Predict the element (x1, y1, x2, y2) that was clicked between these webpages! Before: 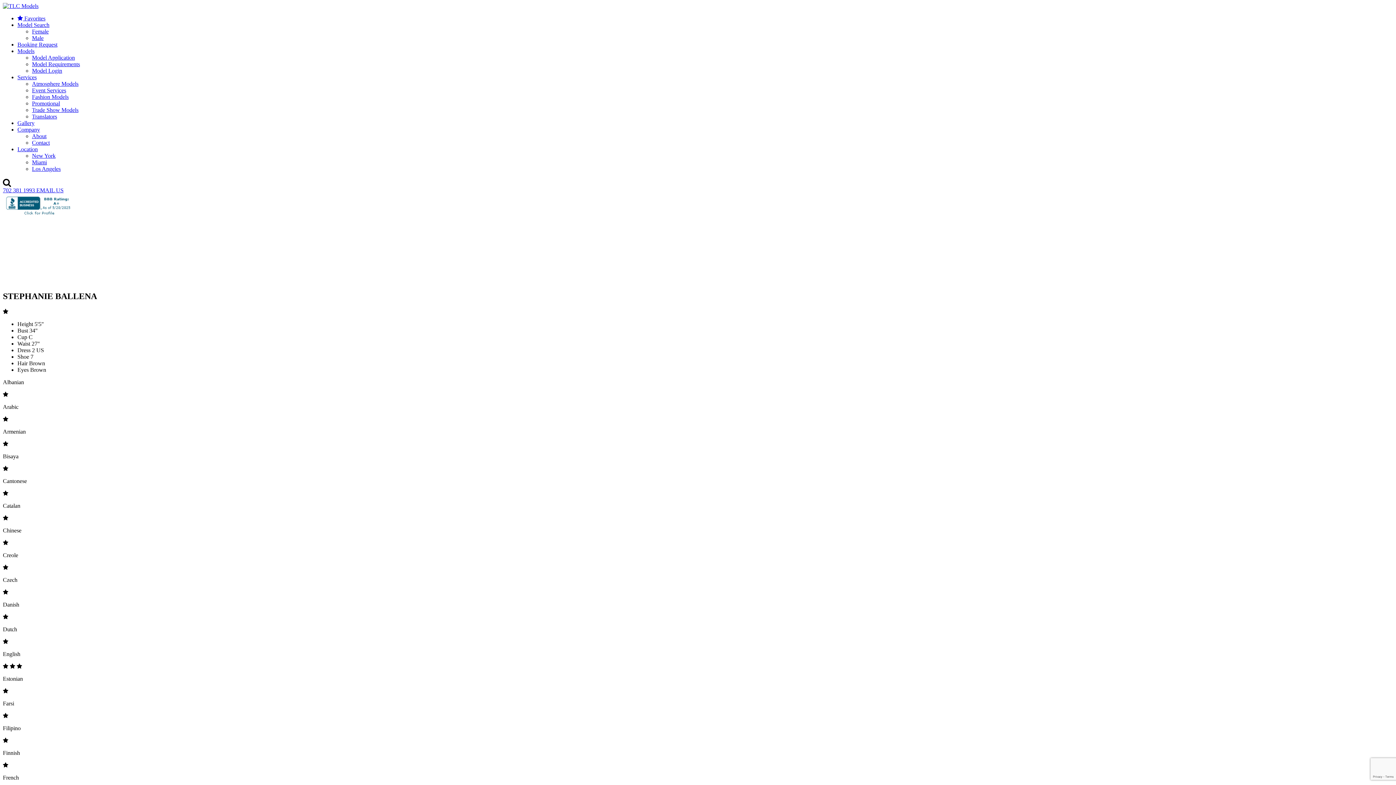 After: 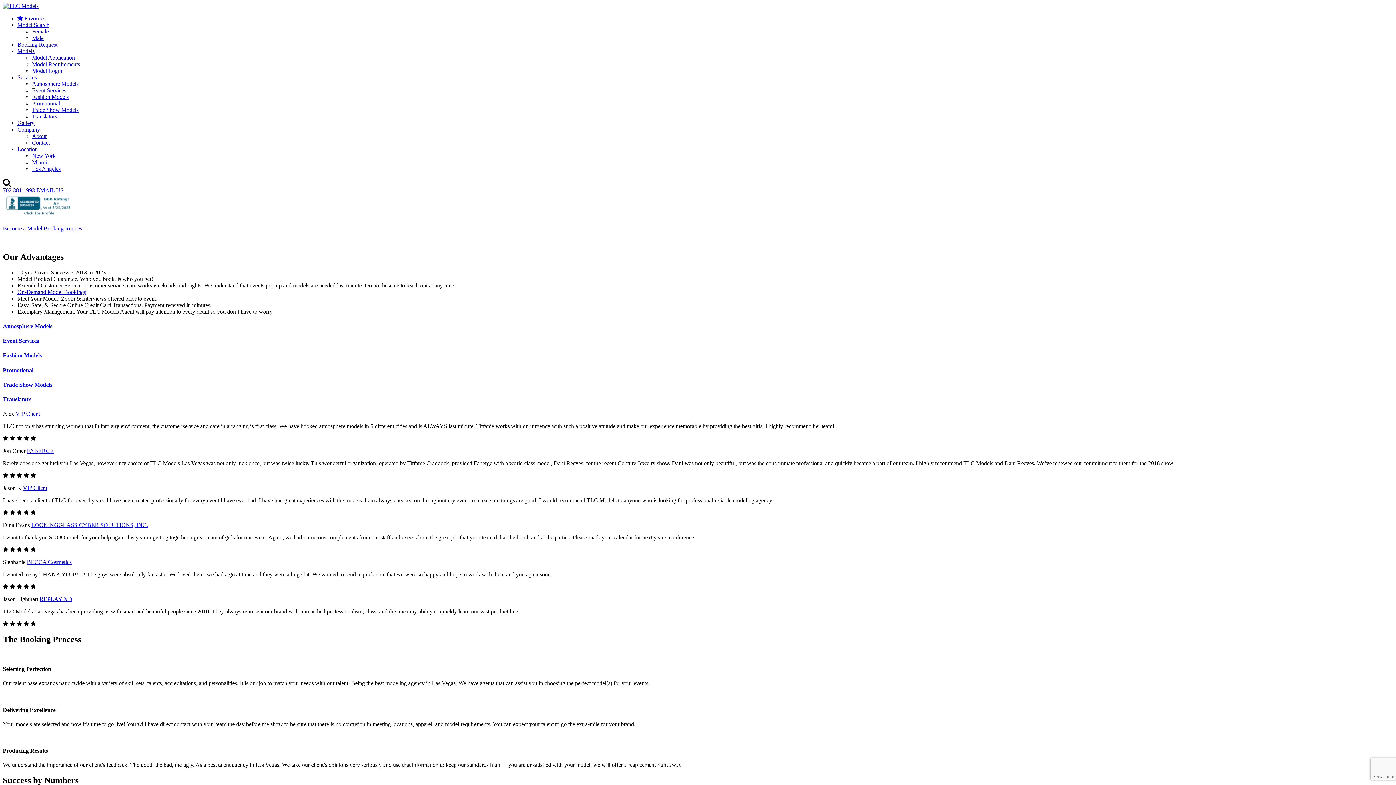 Action: bbox: (2, 2, 38, 9)